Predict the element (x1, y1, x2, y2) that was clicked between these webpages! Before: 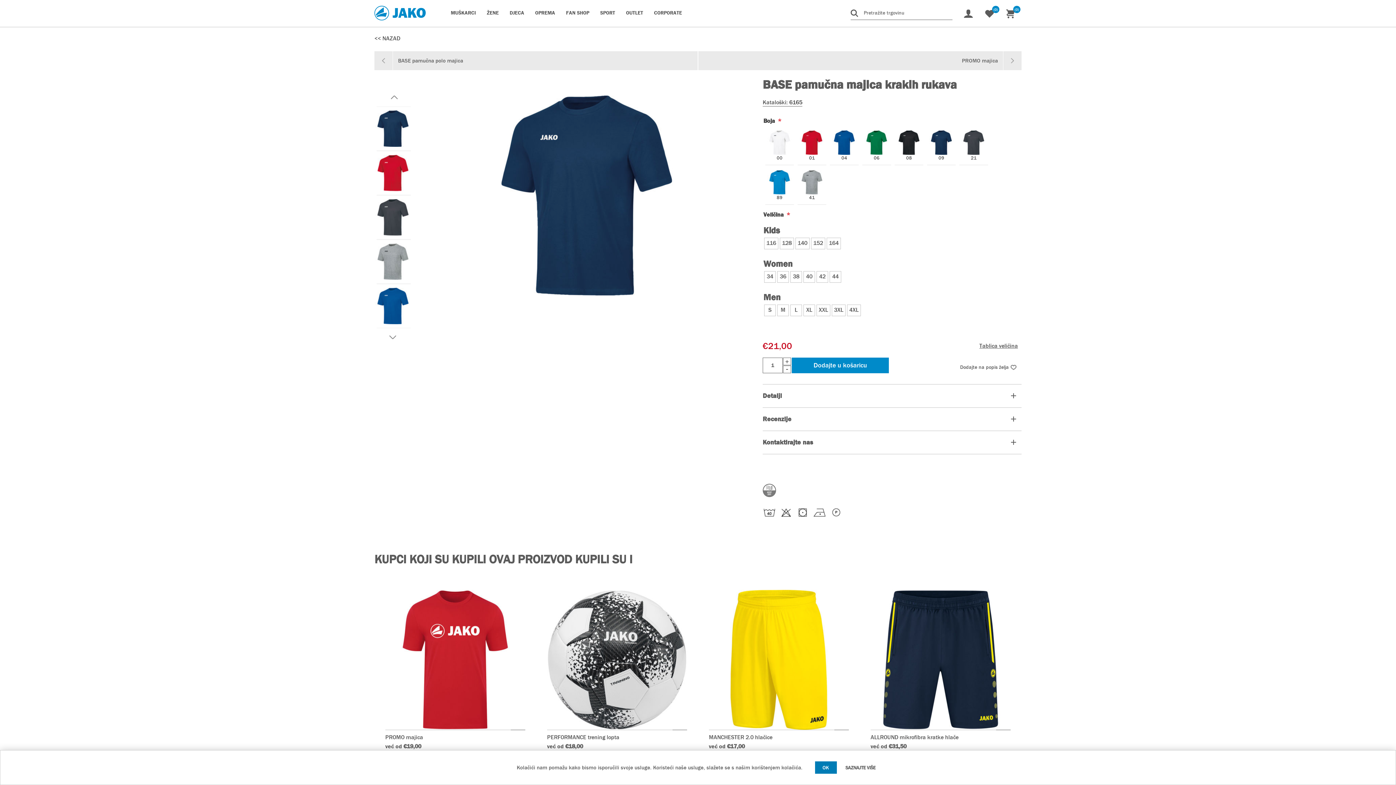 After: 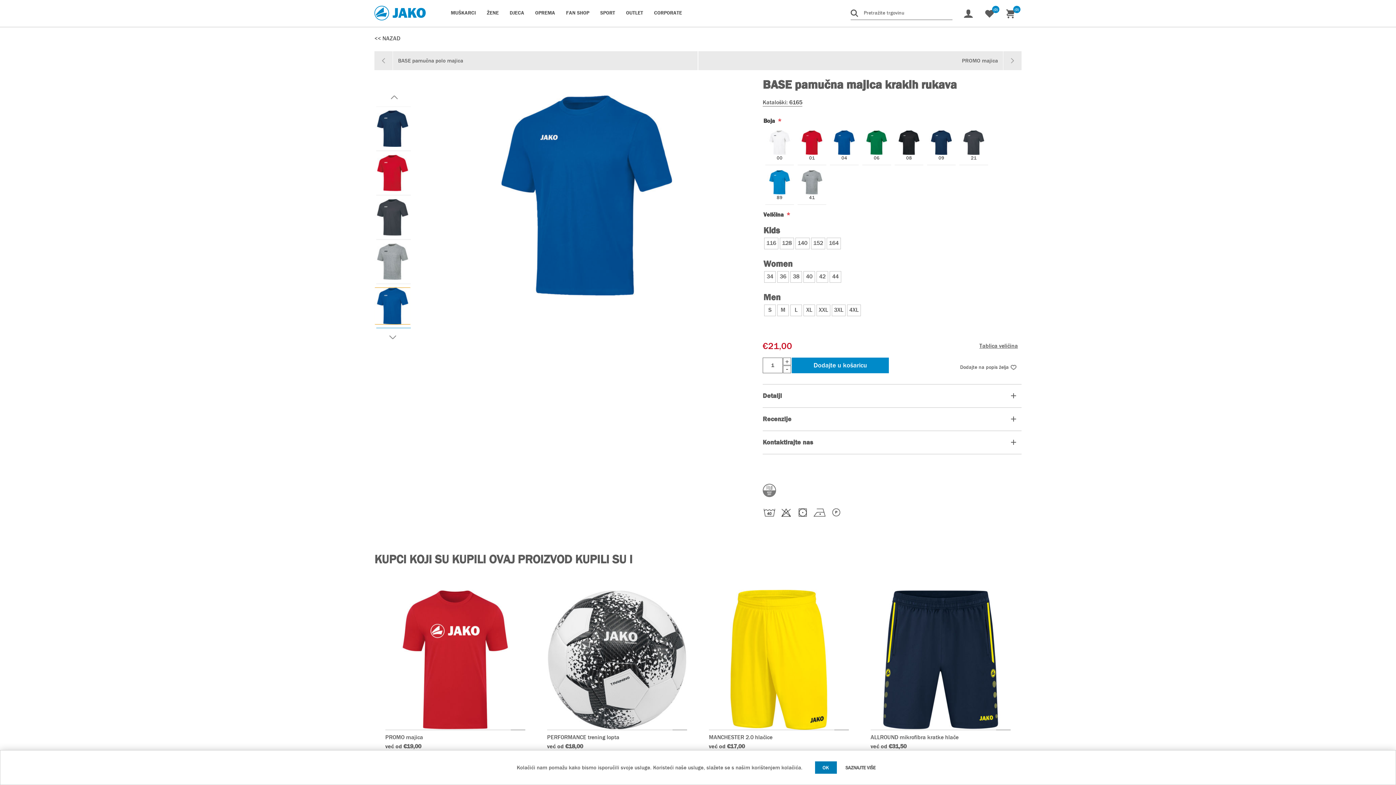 Action: bbox: (374, 288, 411, 324)